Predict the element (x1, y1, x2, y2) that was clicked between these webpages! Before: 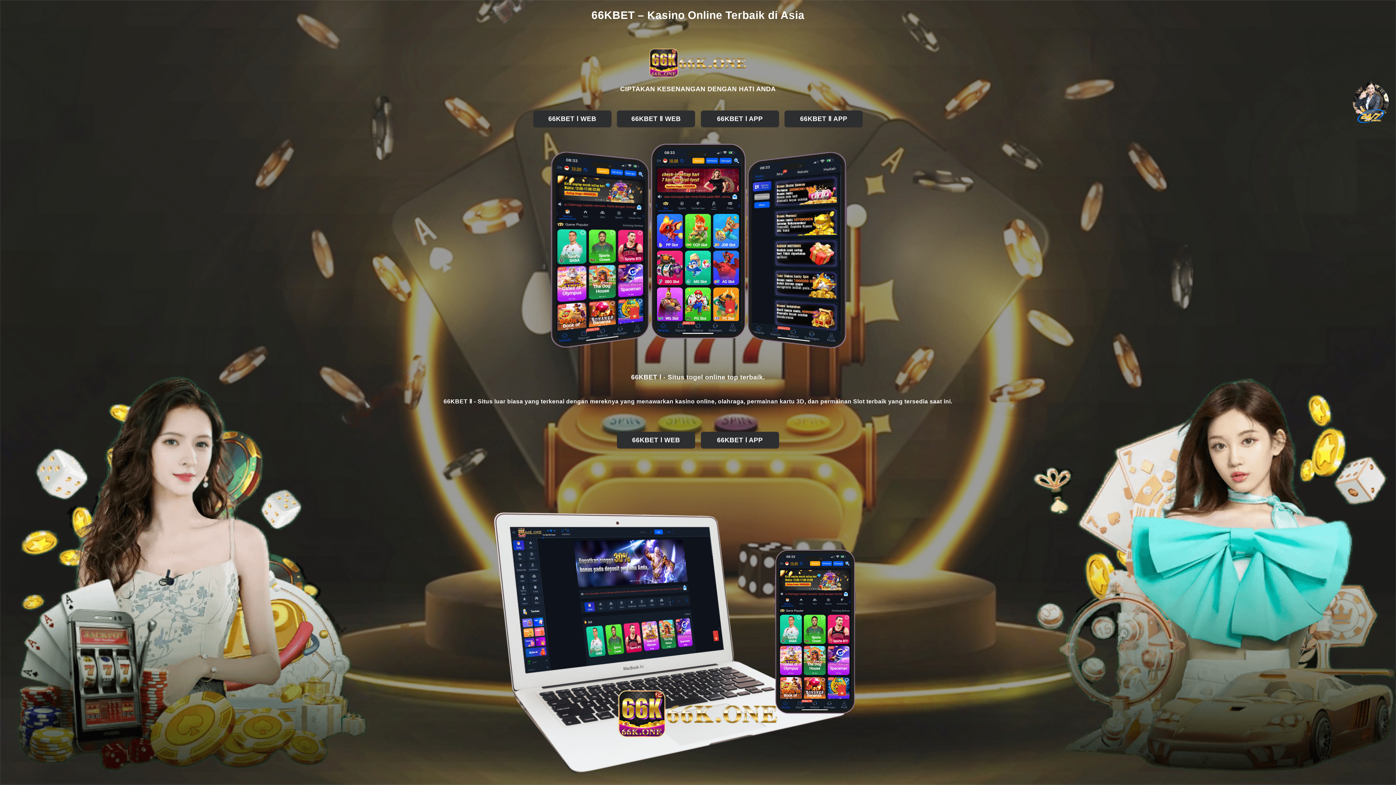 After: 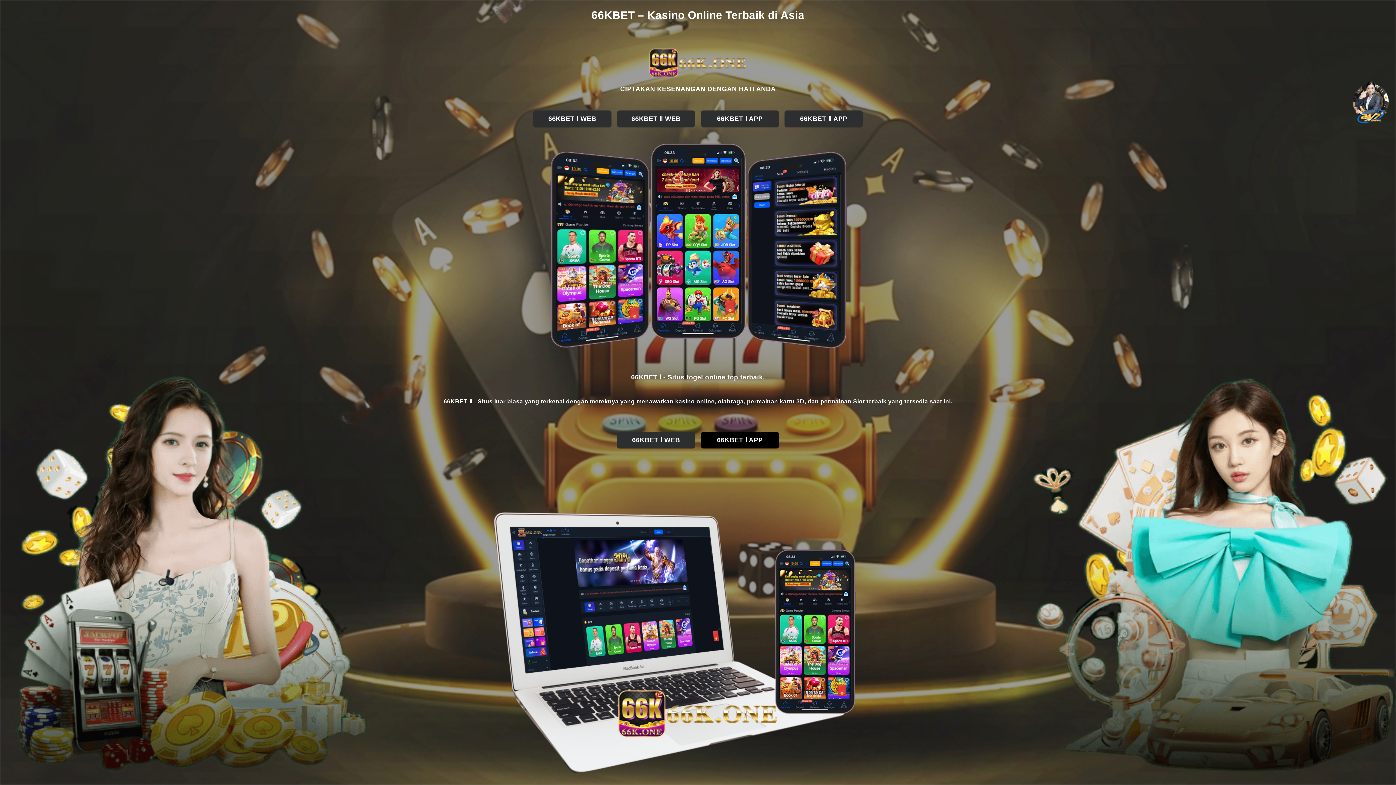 Action: bbox: (701, 431, 779, 448) label: 66KBET Ⅰ APP